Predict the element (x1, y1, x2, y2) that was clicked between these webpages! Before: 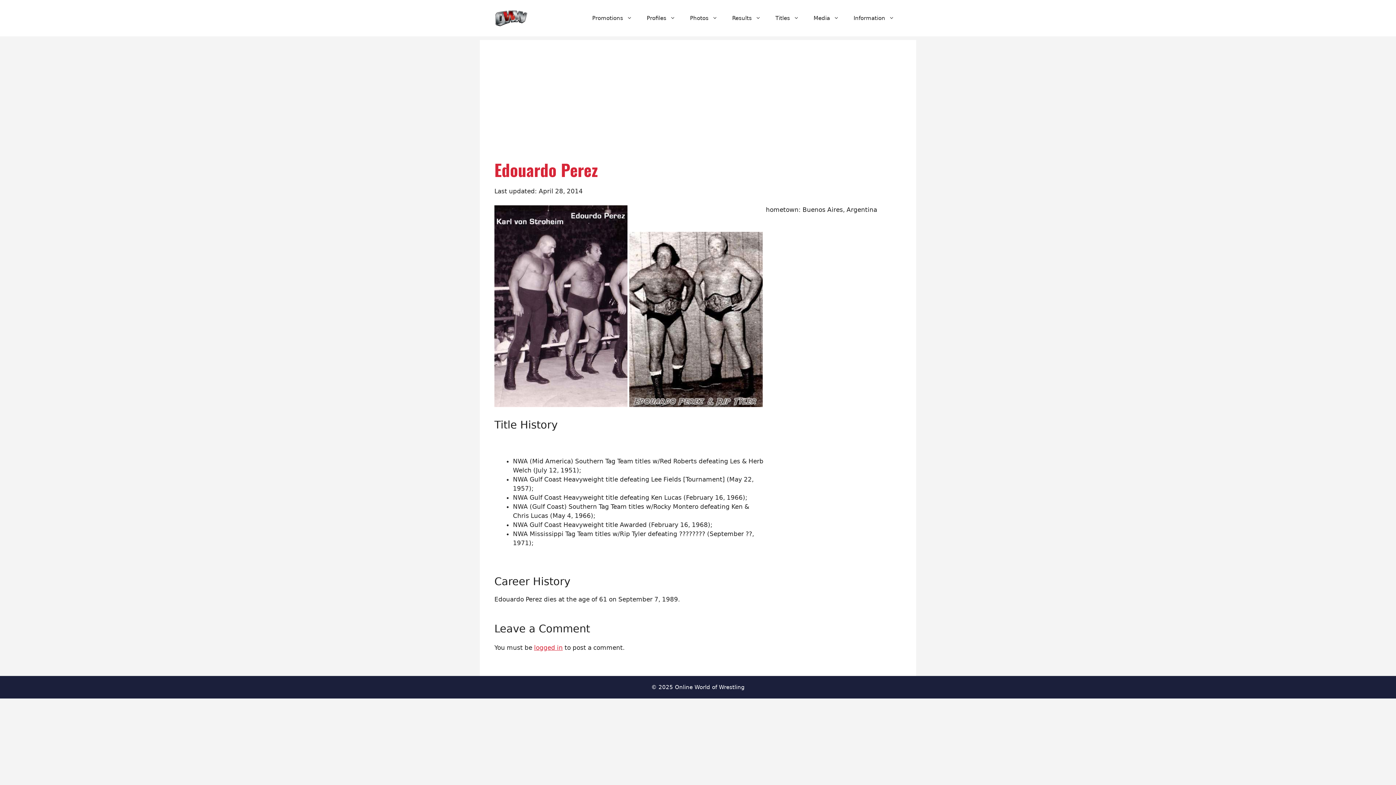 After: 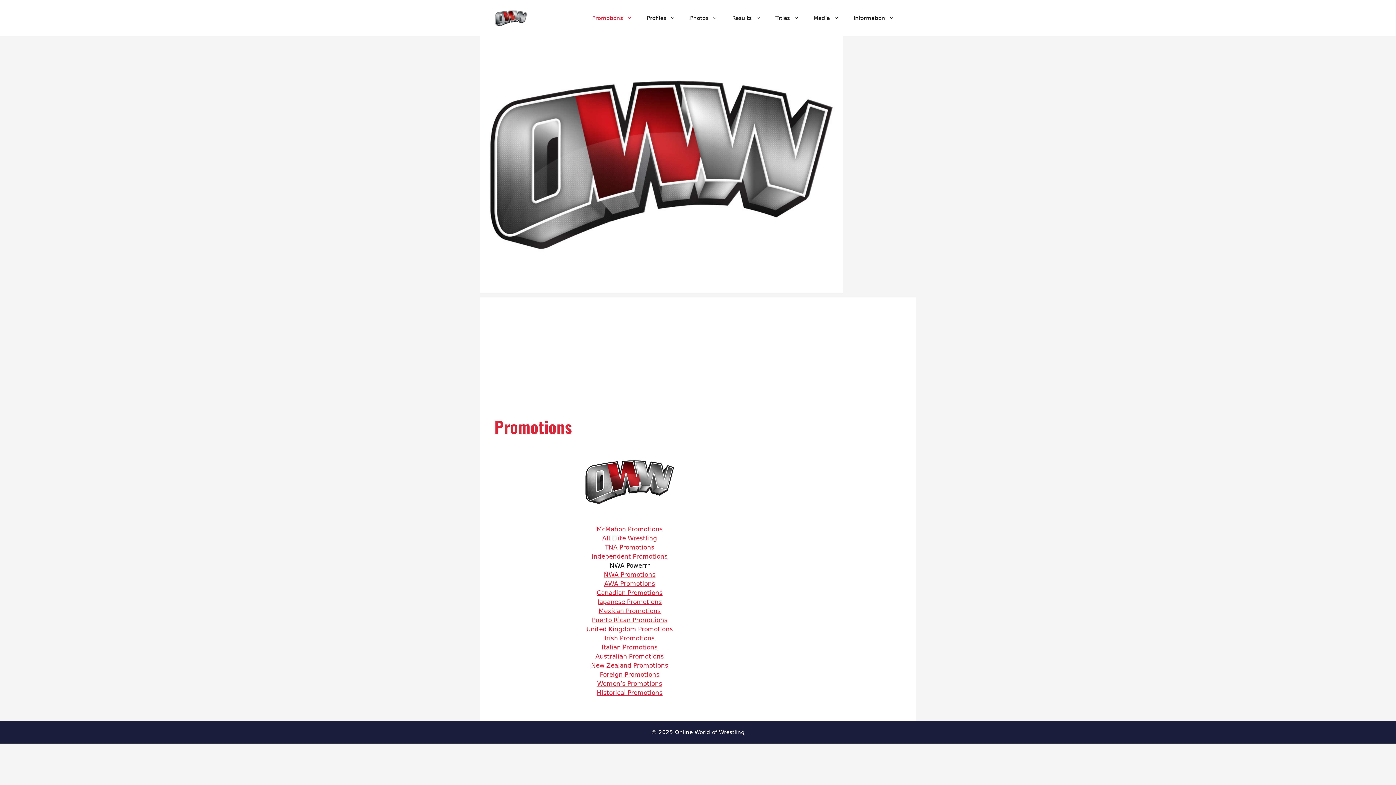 Action: bbox: (585, 7, 639, 29) label: Promotions